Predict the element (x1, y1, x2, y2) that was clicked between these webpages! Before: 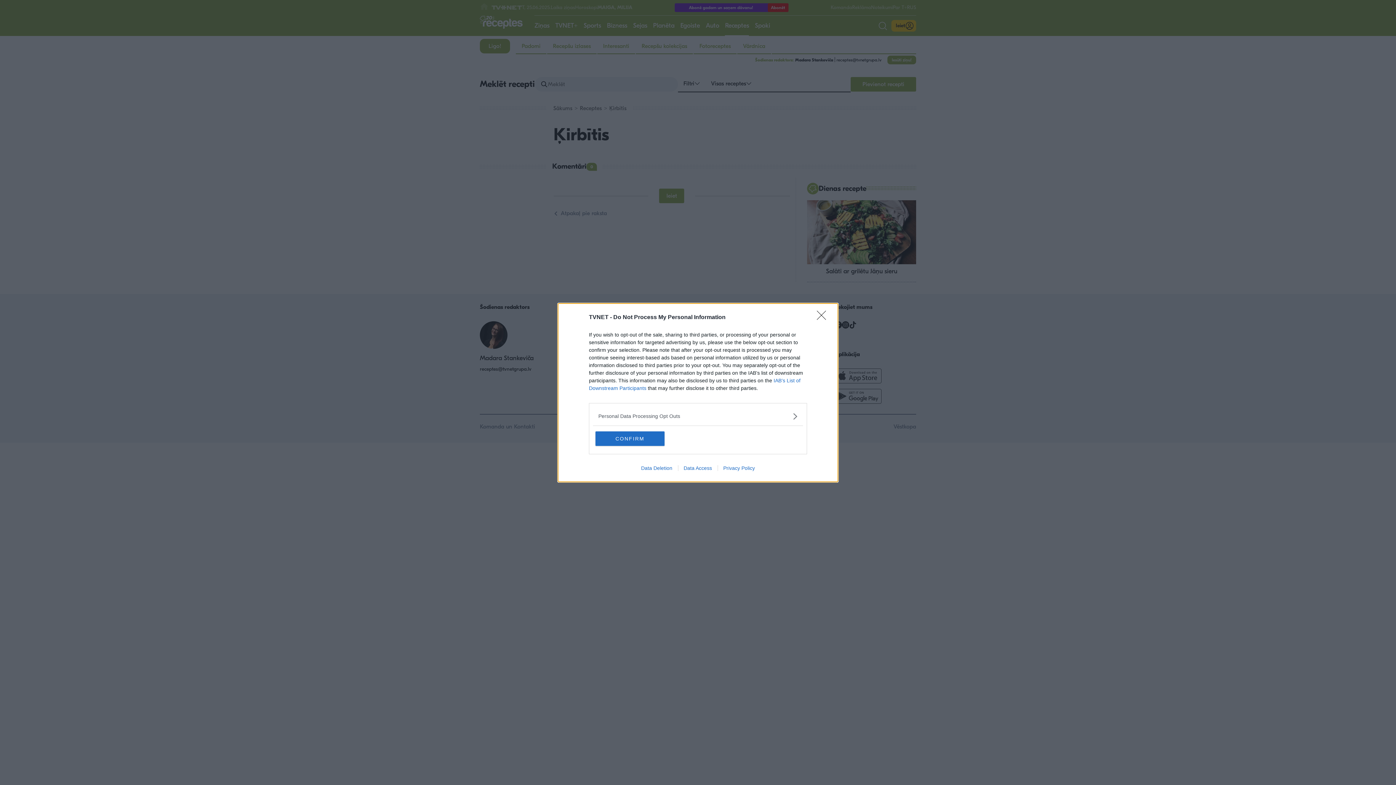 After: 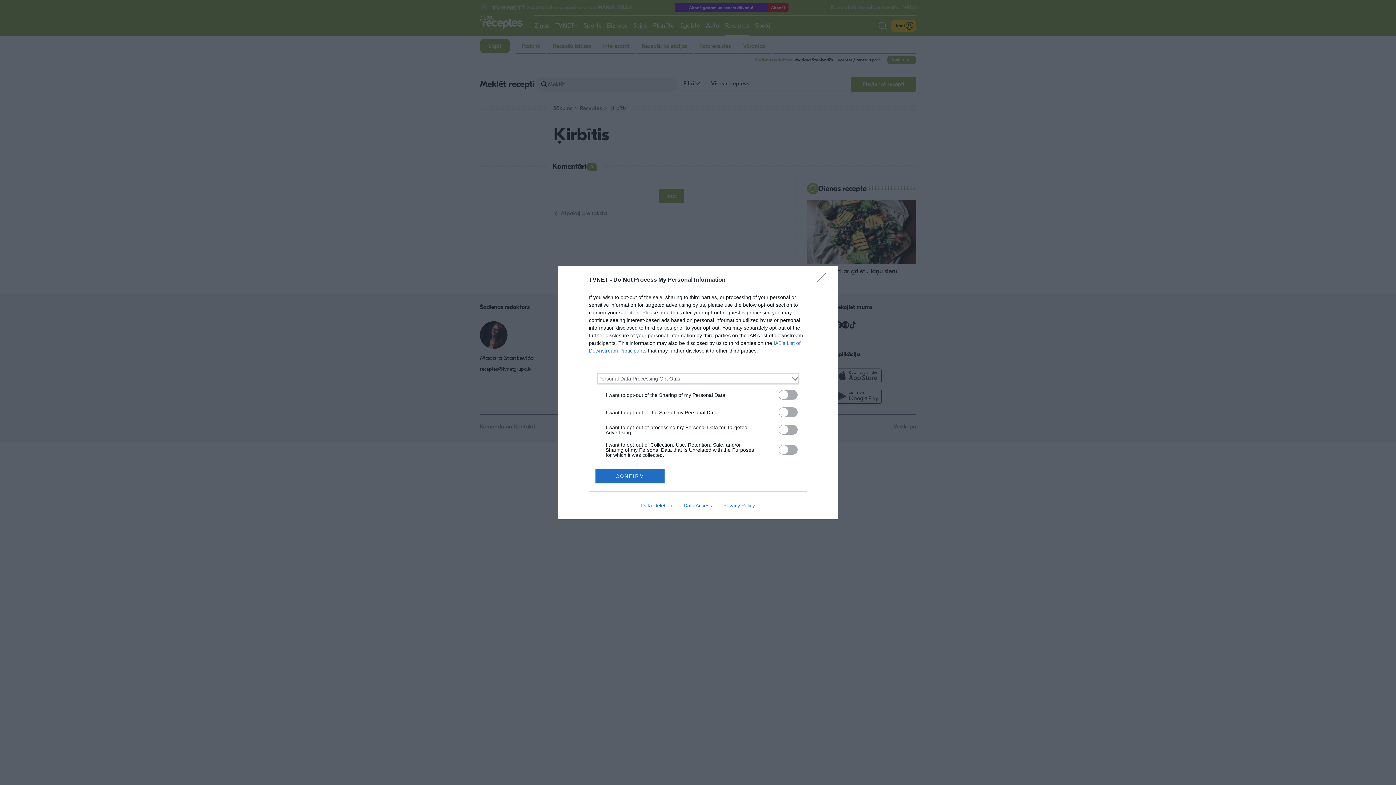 Action: label: Opt-Outs bbox: (598, 412, 797, 420)